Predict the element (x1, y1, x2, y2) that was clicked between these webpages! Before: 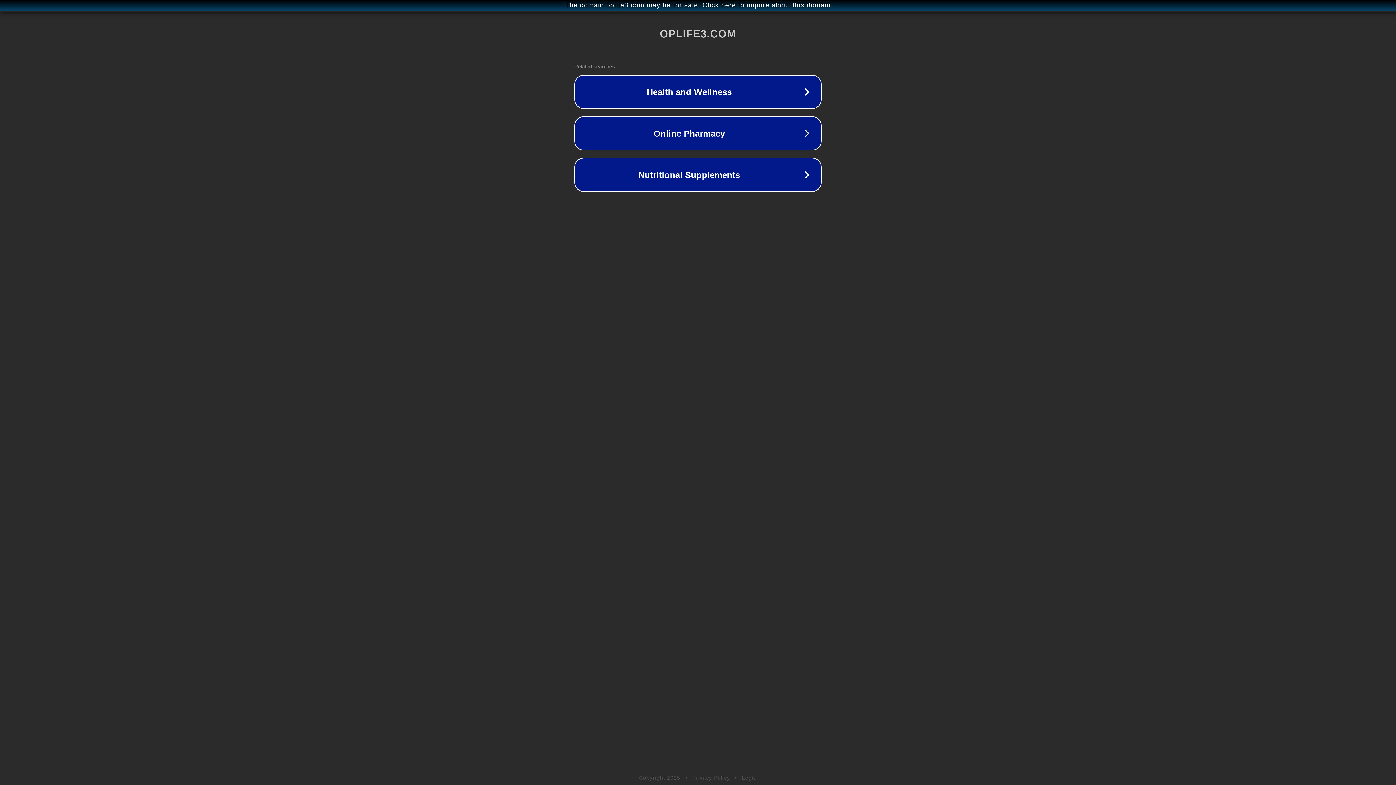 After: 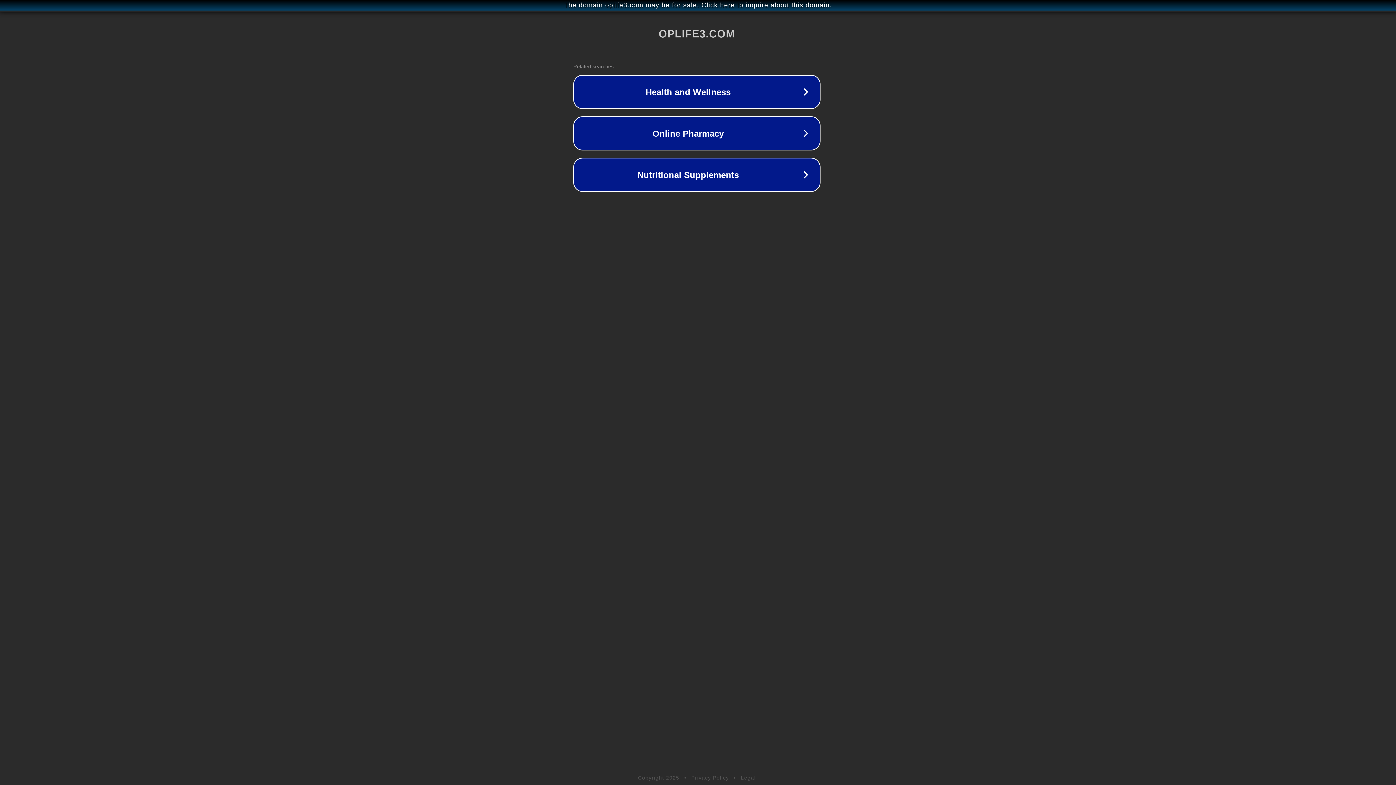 Action: bbox: (1, 1, 1397, 9) label: The domain oplife3.com may be for sale. Click here to inquire about this domain.